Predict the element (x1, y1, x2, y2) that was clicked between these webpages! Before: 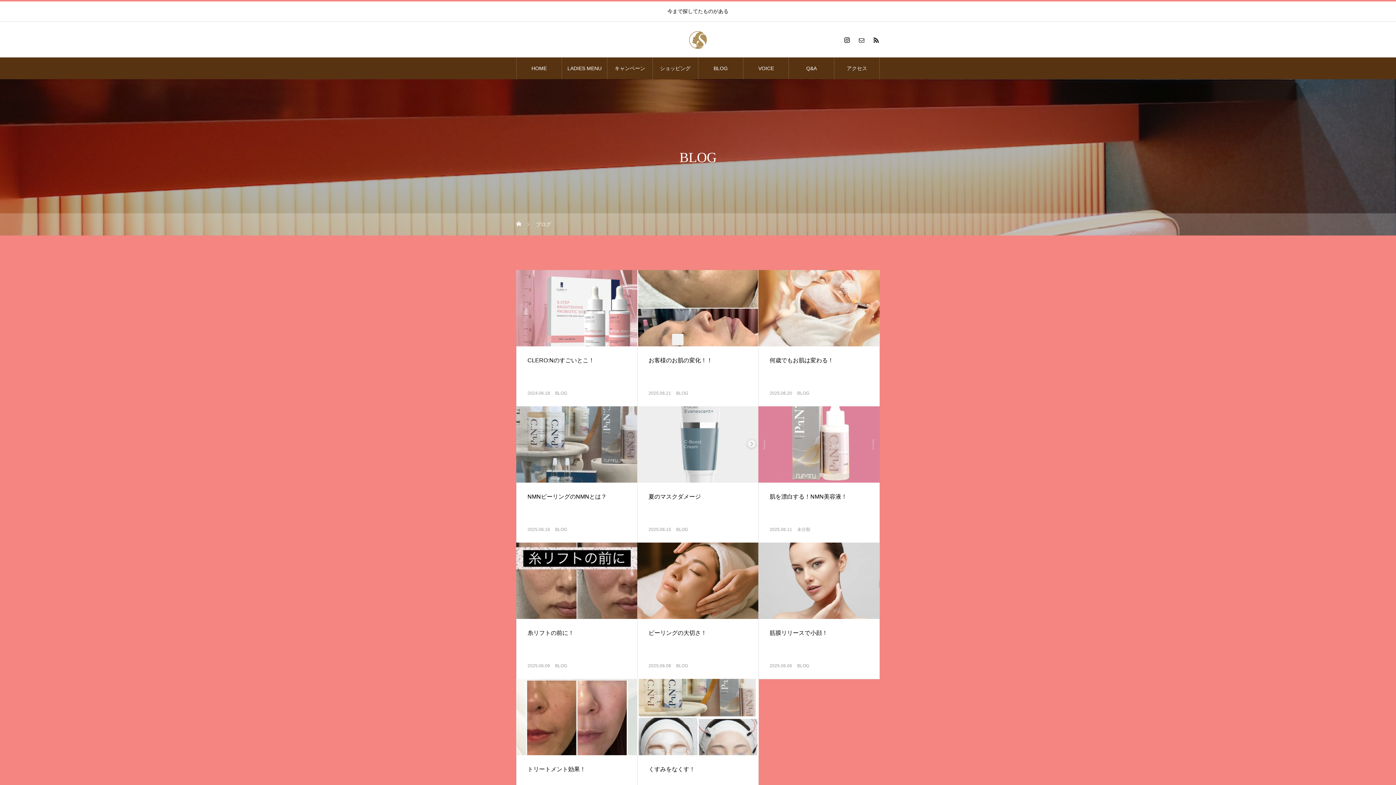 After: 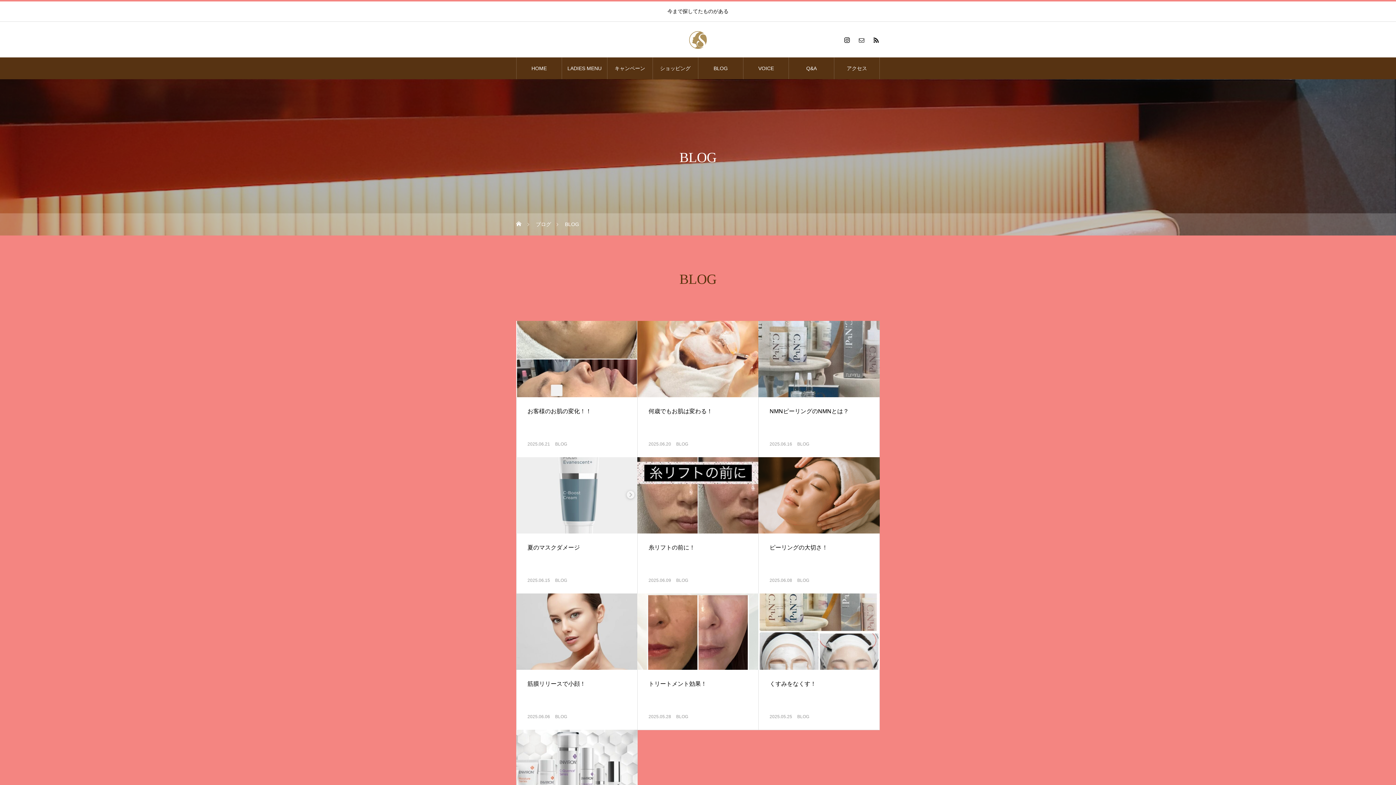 Action: label: BLOG bbox: (797, 389, 809, 397)